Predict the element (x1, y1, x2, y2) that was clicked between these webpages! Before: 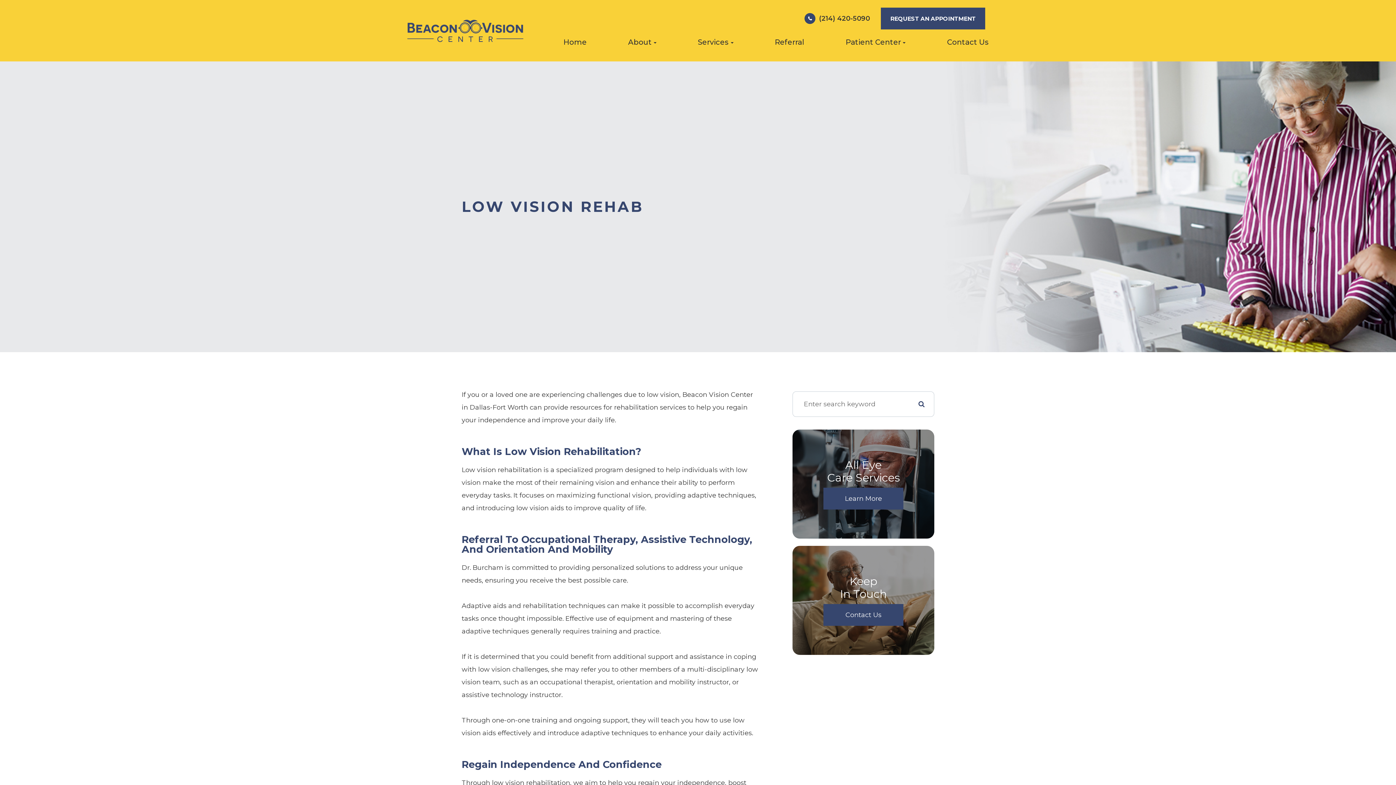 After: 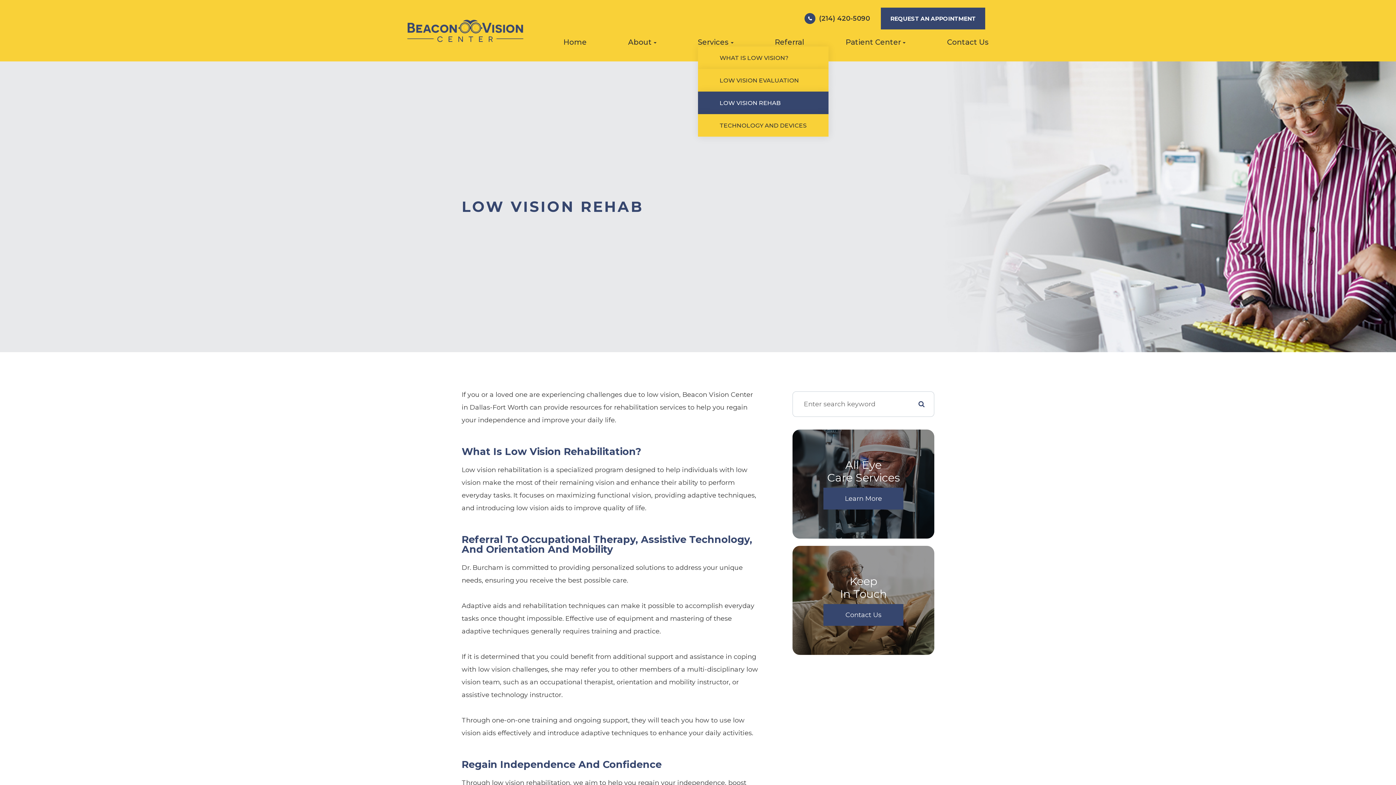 Action: label: Services bbox: (698, 36, 733, 54)